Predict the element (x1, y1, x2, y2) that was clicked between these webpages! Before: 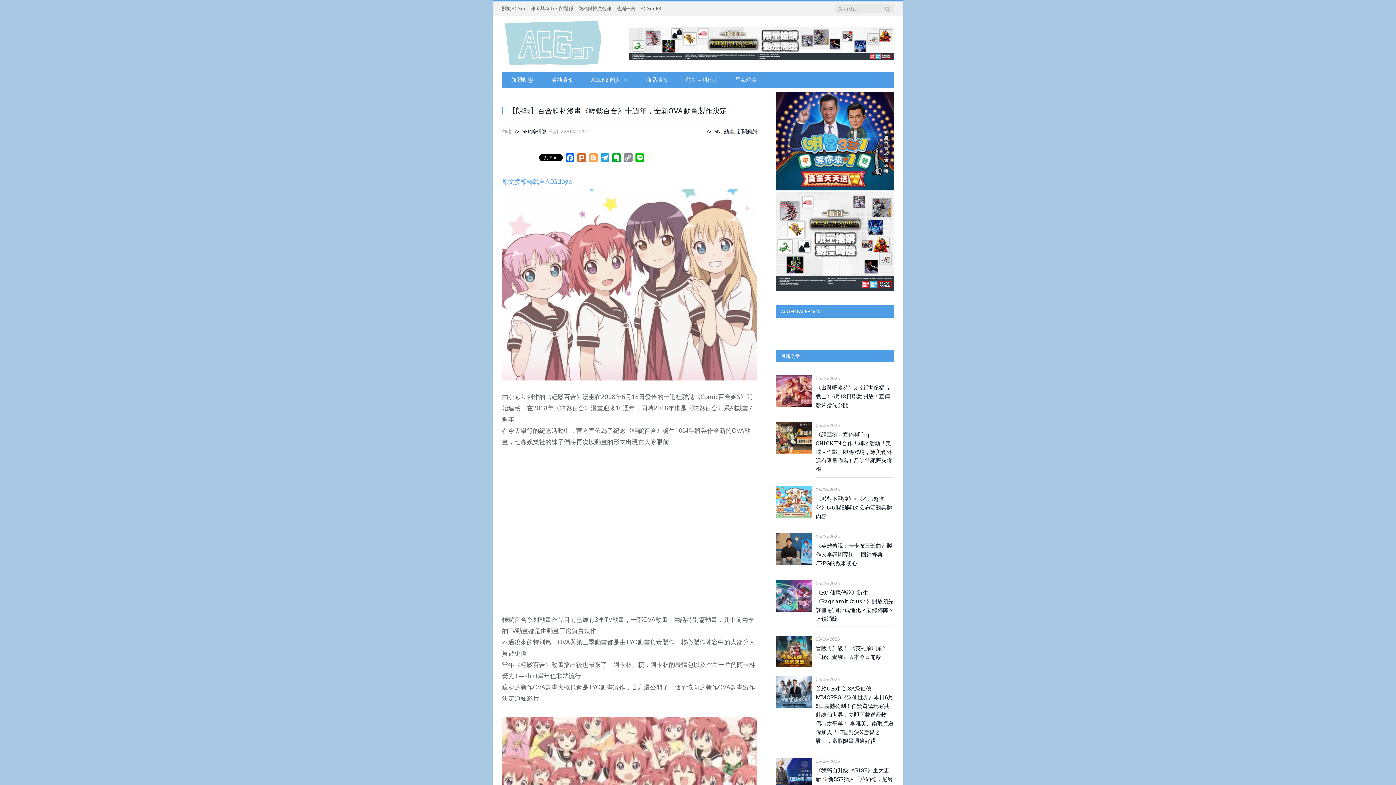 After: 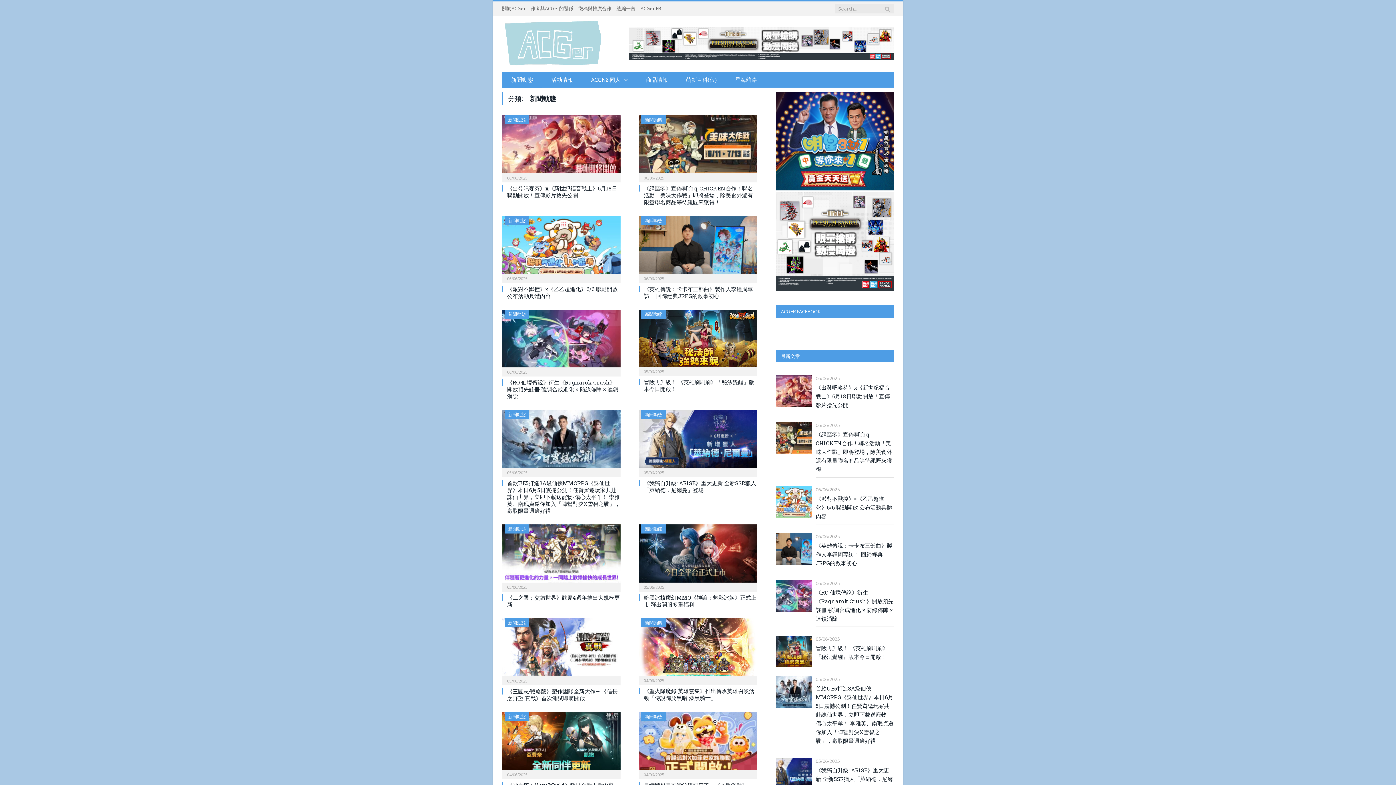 Action: bbox: (737, 128, 757, 134) label: 新聞動態